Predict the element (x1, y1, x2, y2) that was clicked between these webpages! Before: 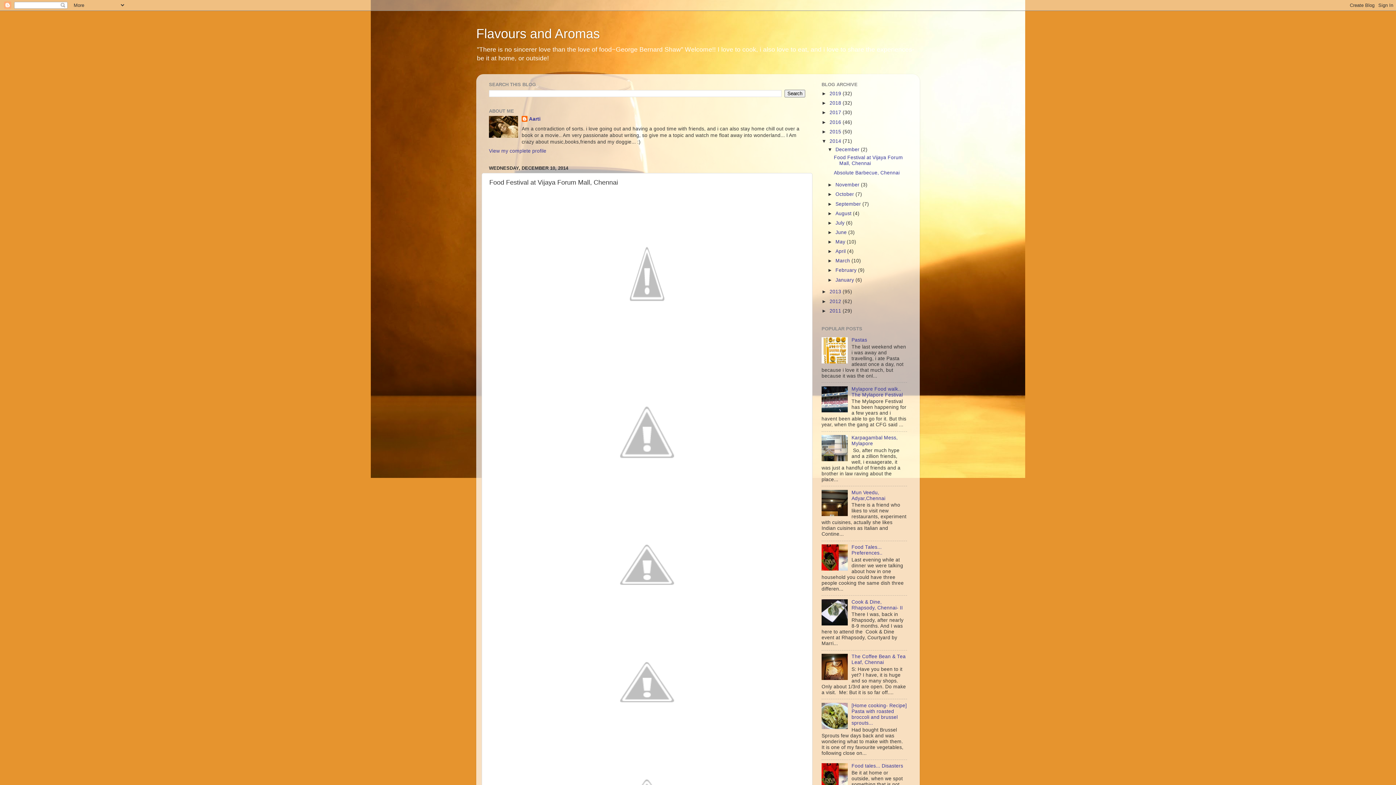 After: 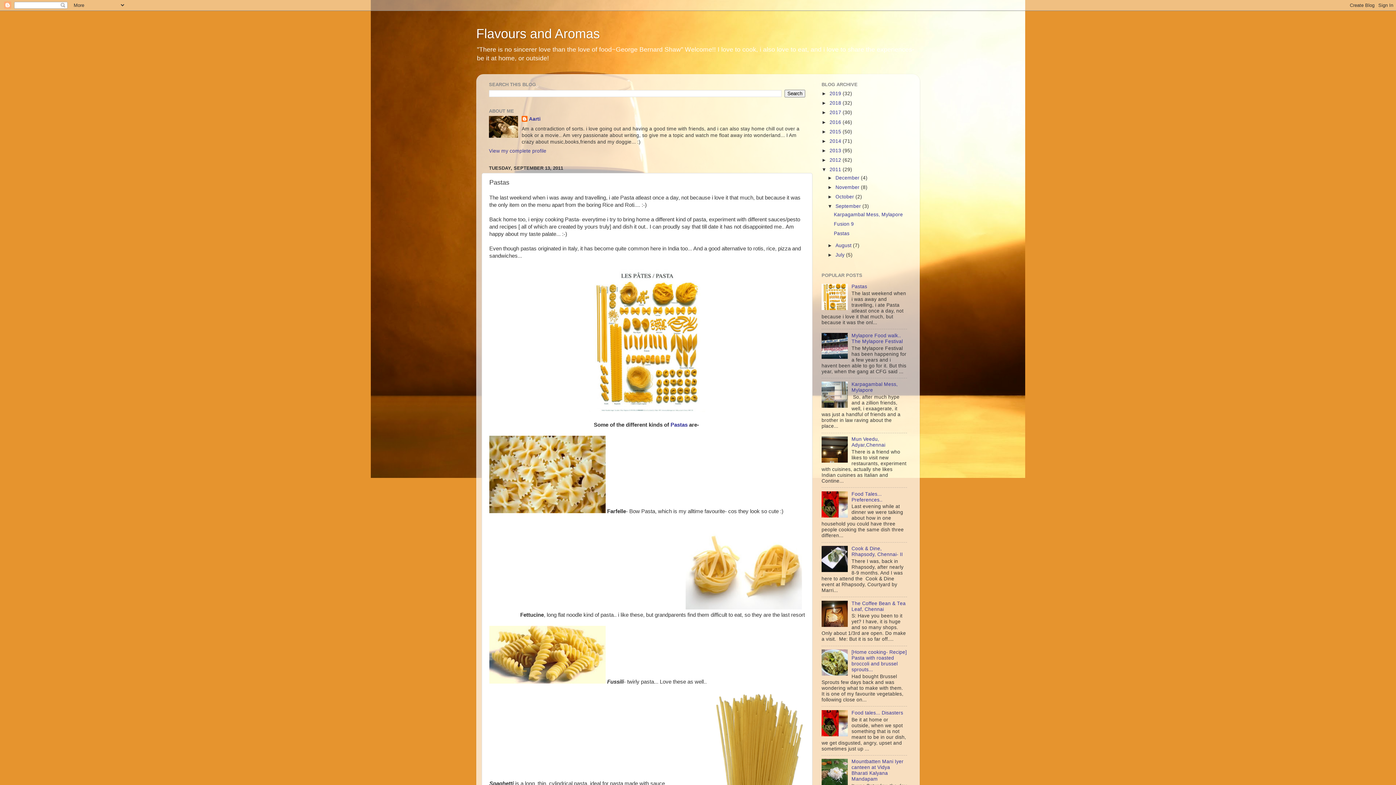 Action: bbox: (851, 337, 867, 342) label: Pastas